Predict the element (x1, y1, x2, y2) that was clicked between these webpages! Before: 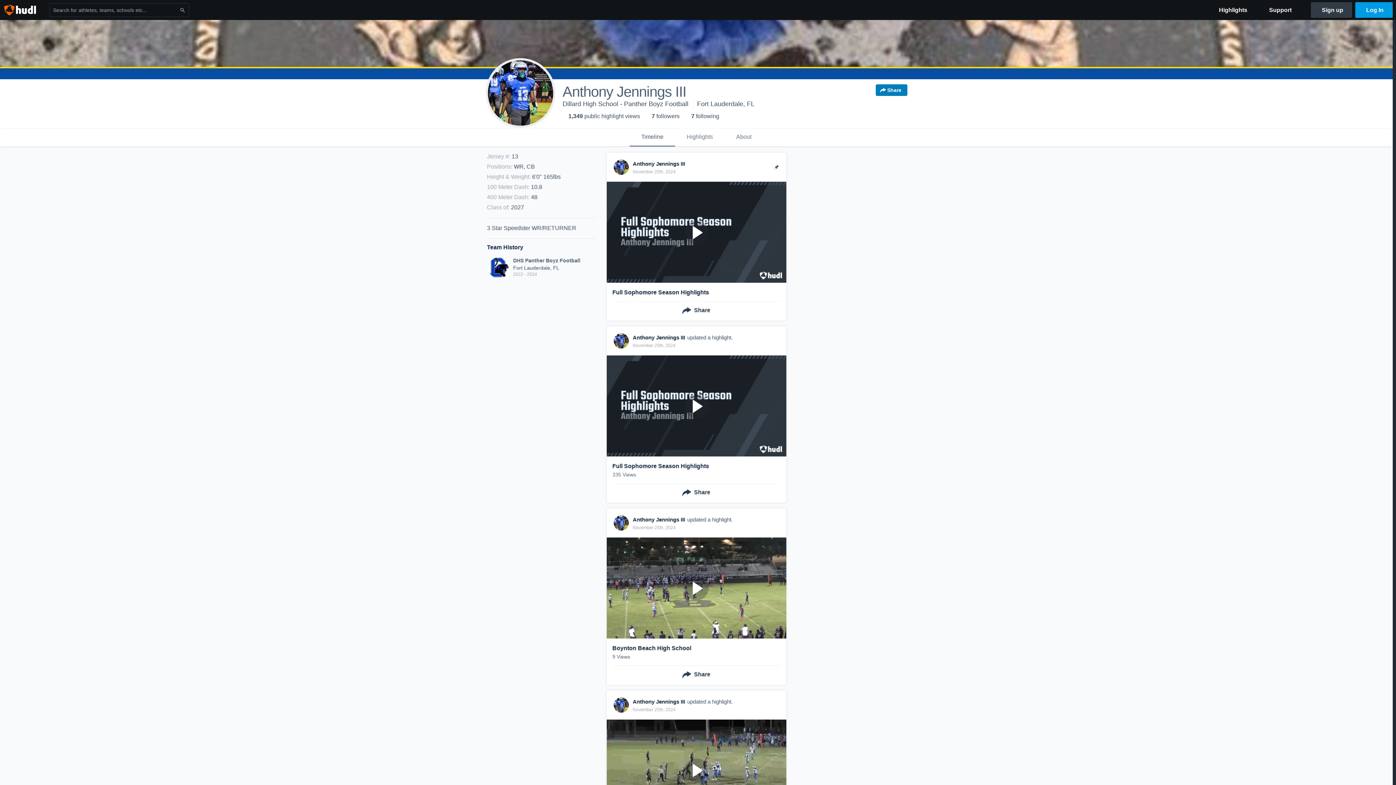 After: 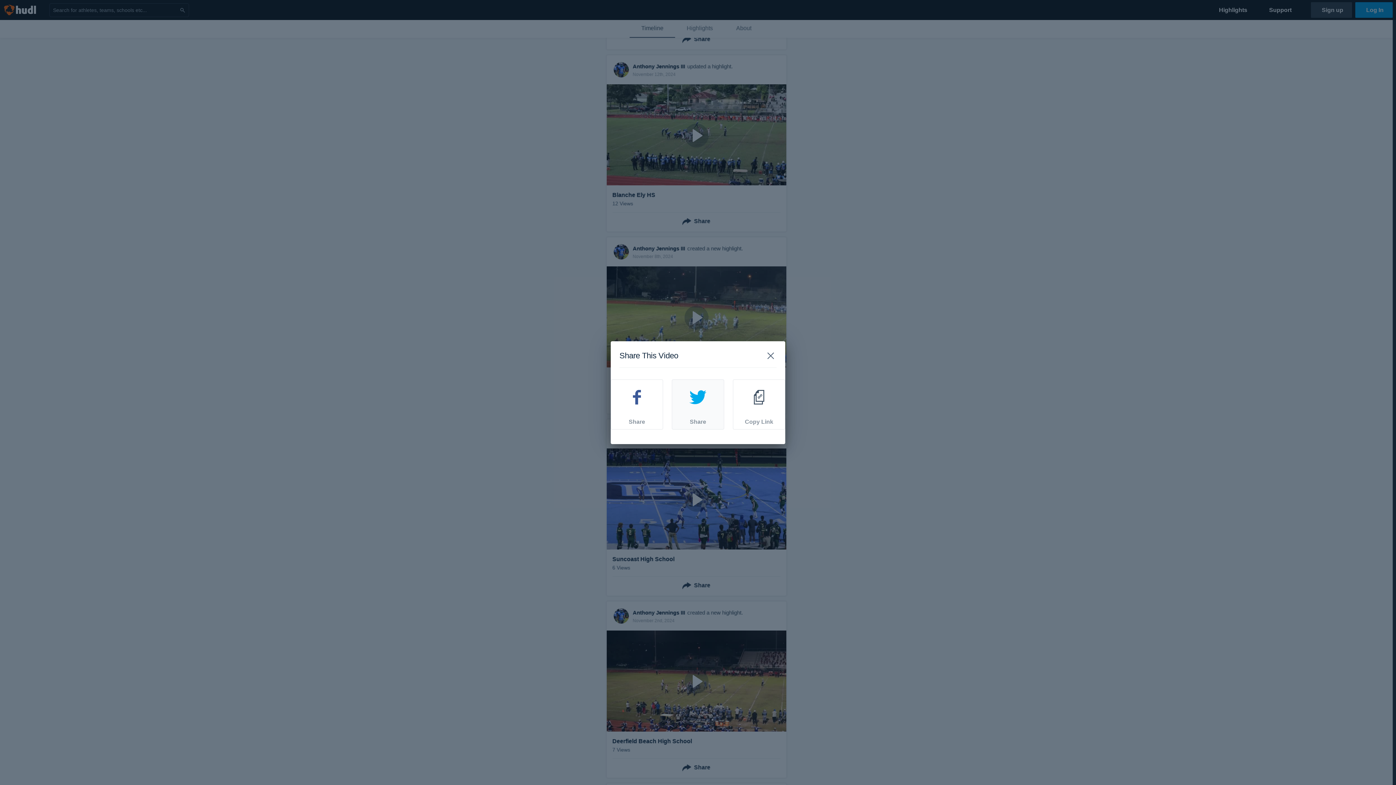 Action: label: Share bbox: (678, 721, 714, 736)